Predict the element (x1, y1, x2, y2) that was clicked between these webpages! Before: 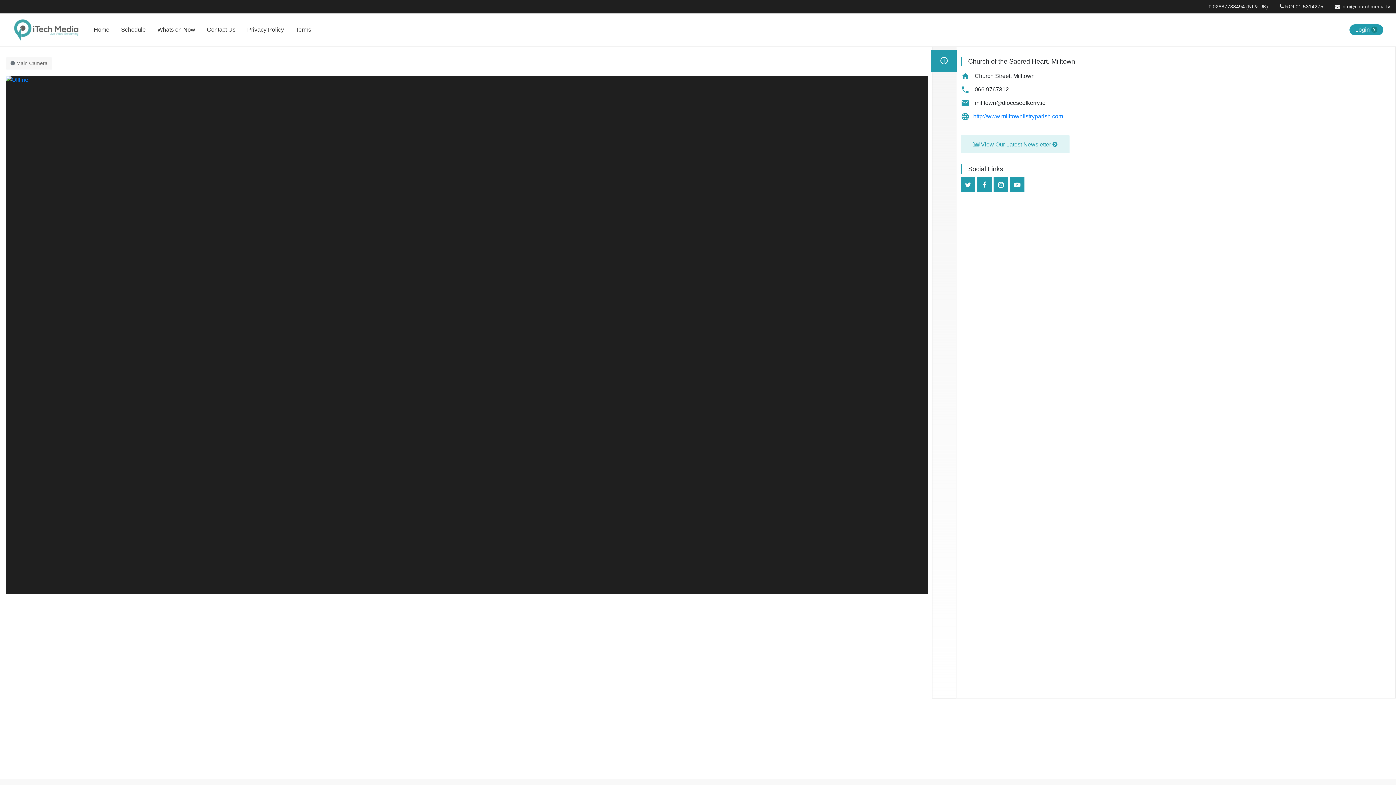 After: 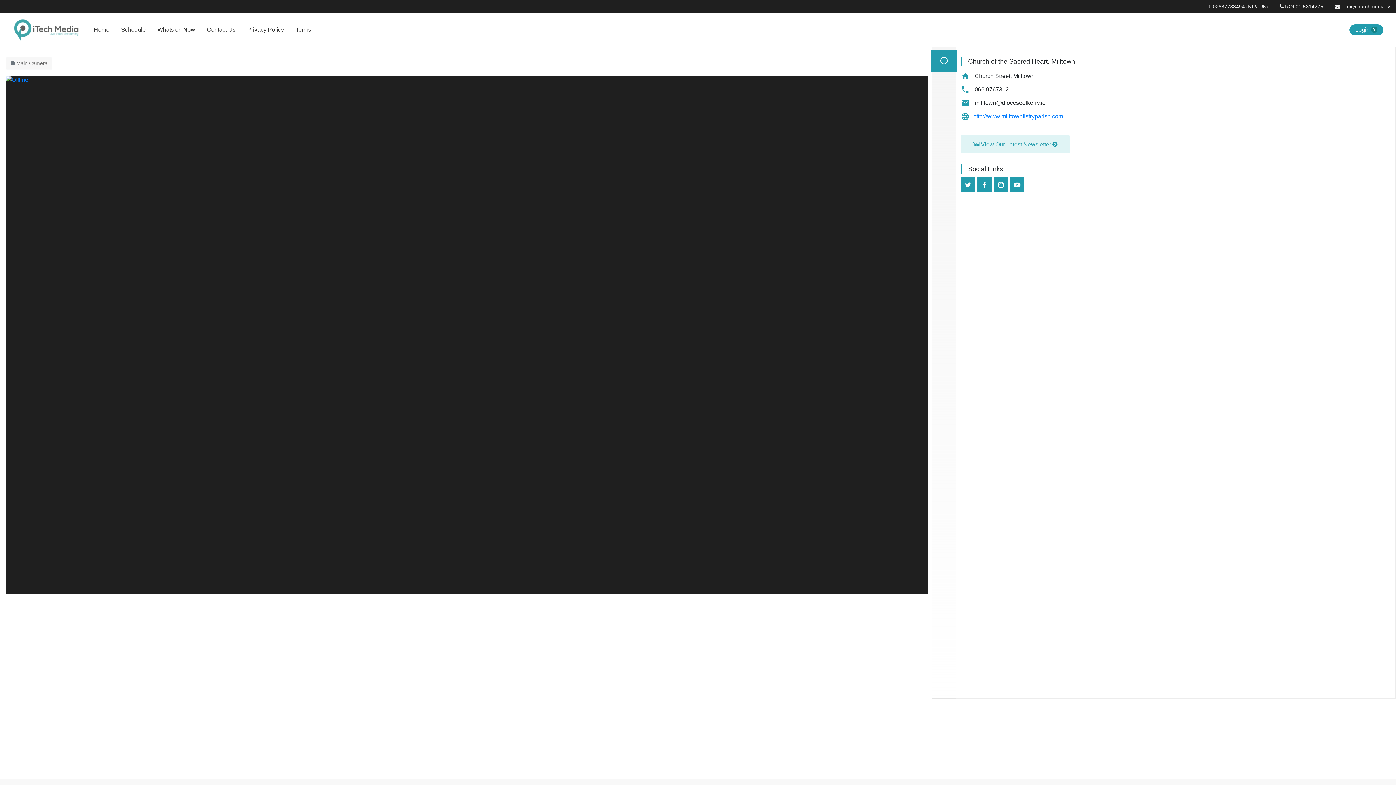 Action: bbox: (1010, 177, 1024, 192)